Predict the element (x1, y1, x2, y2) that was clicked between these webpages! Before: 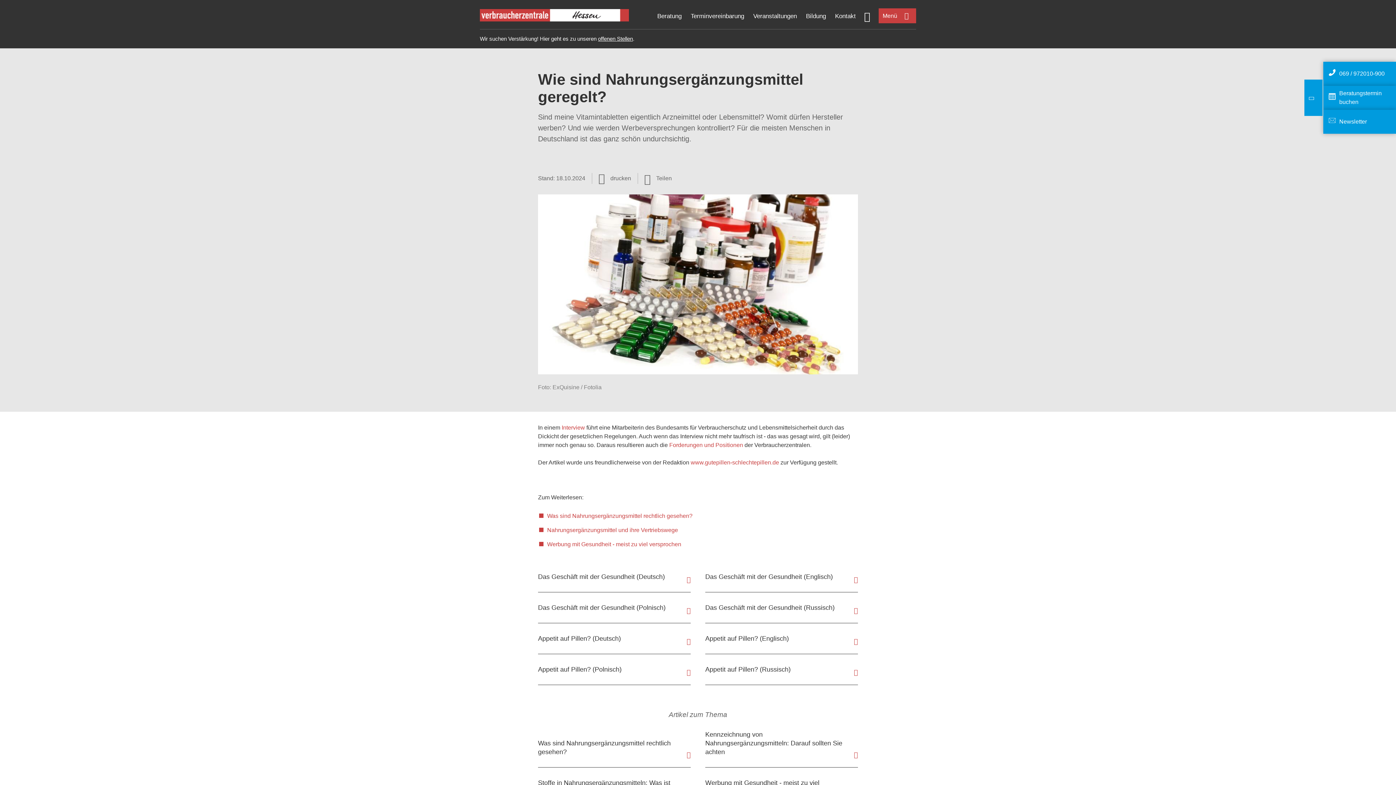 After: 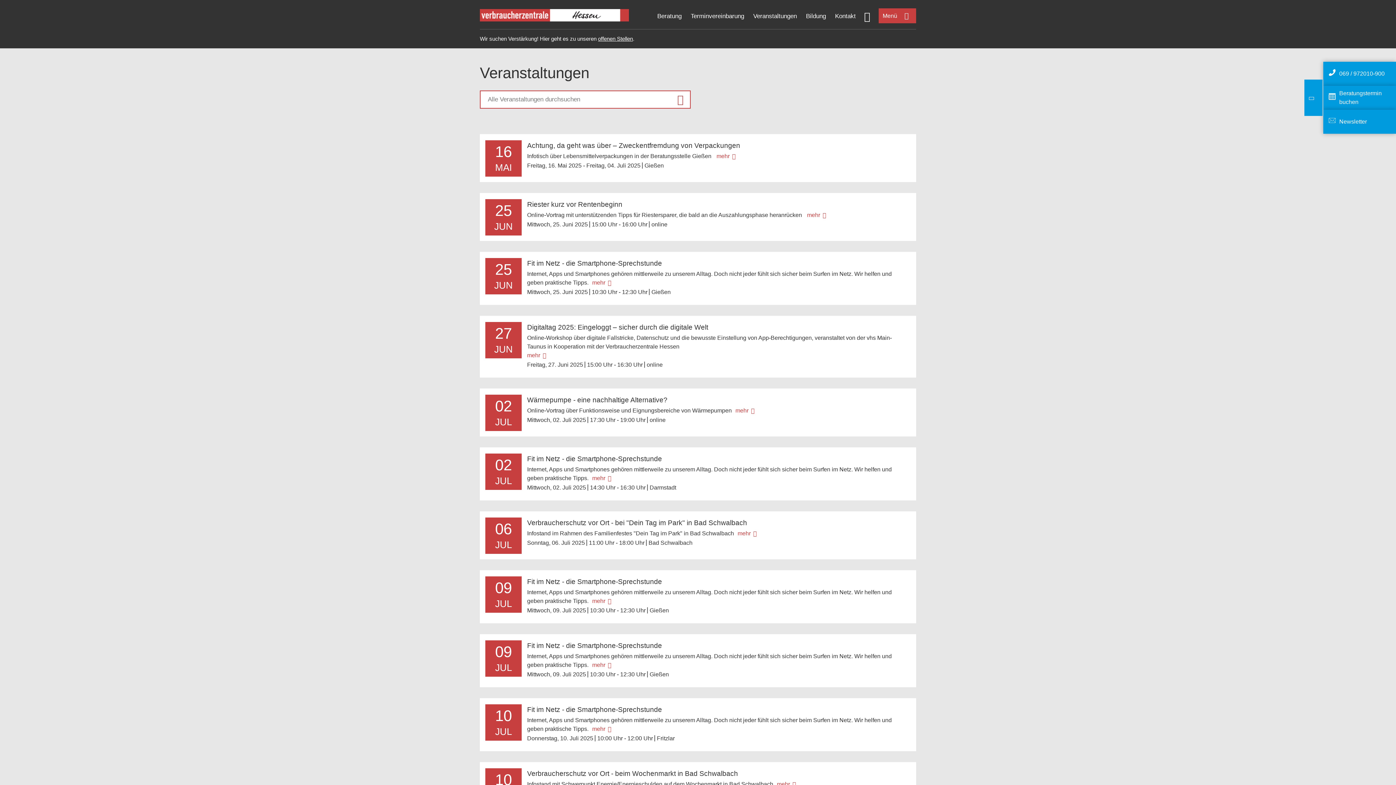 Action: label: Veranstaltungen bbox: (753, 12, 797, 19)